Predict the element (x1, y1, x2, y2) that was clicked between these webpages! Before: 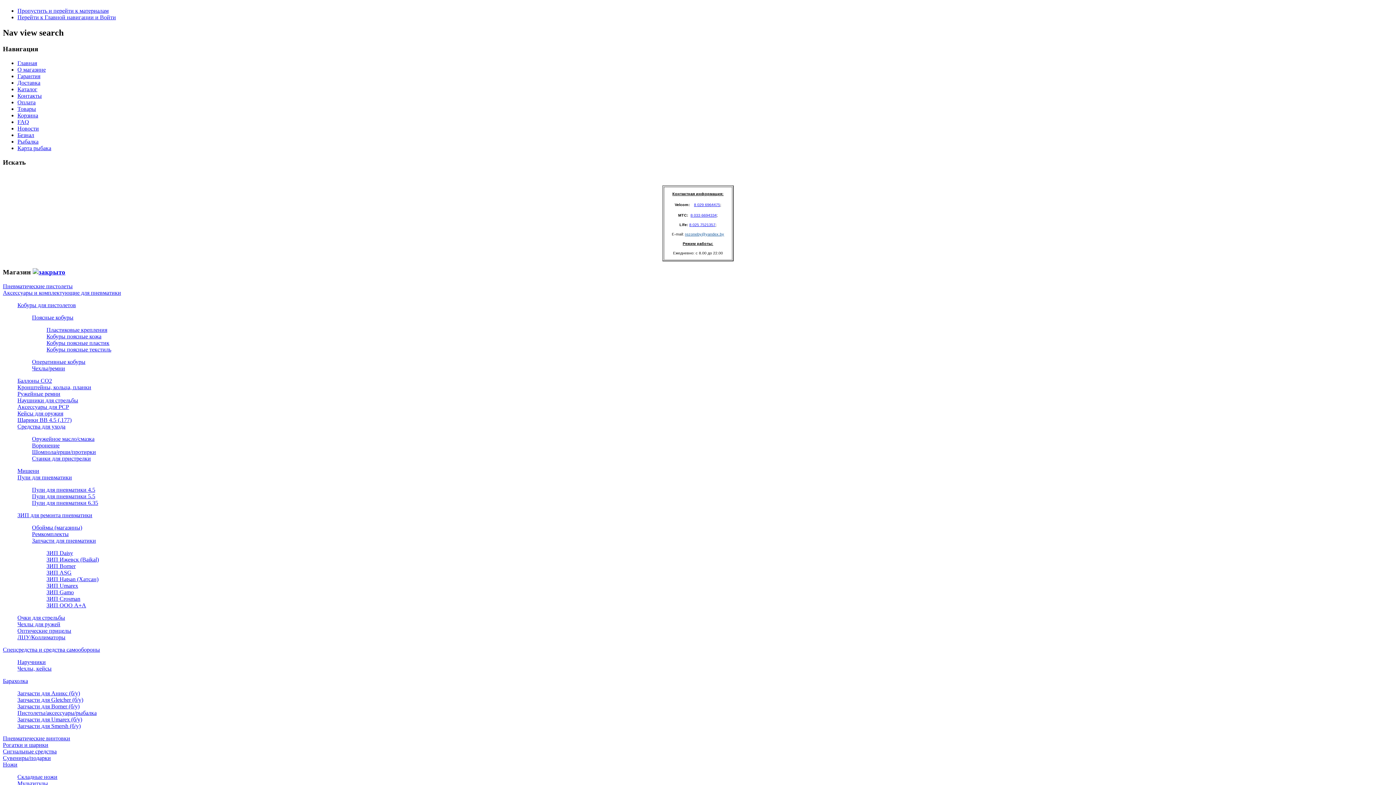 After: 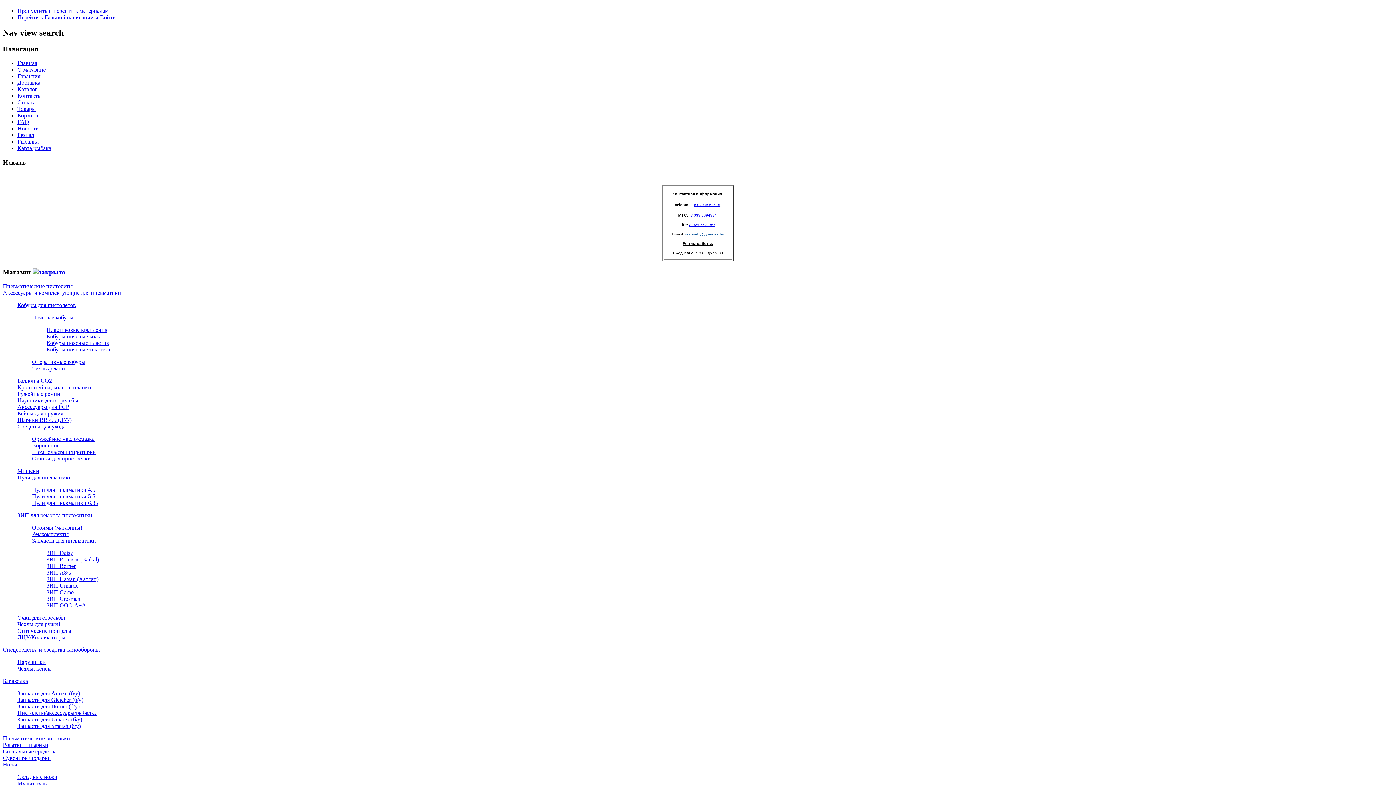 Action: bbox: (46, 563, 75, 569) label: ЗИП Borner